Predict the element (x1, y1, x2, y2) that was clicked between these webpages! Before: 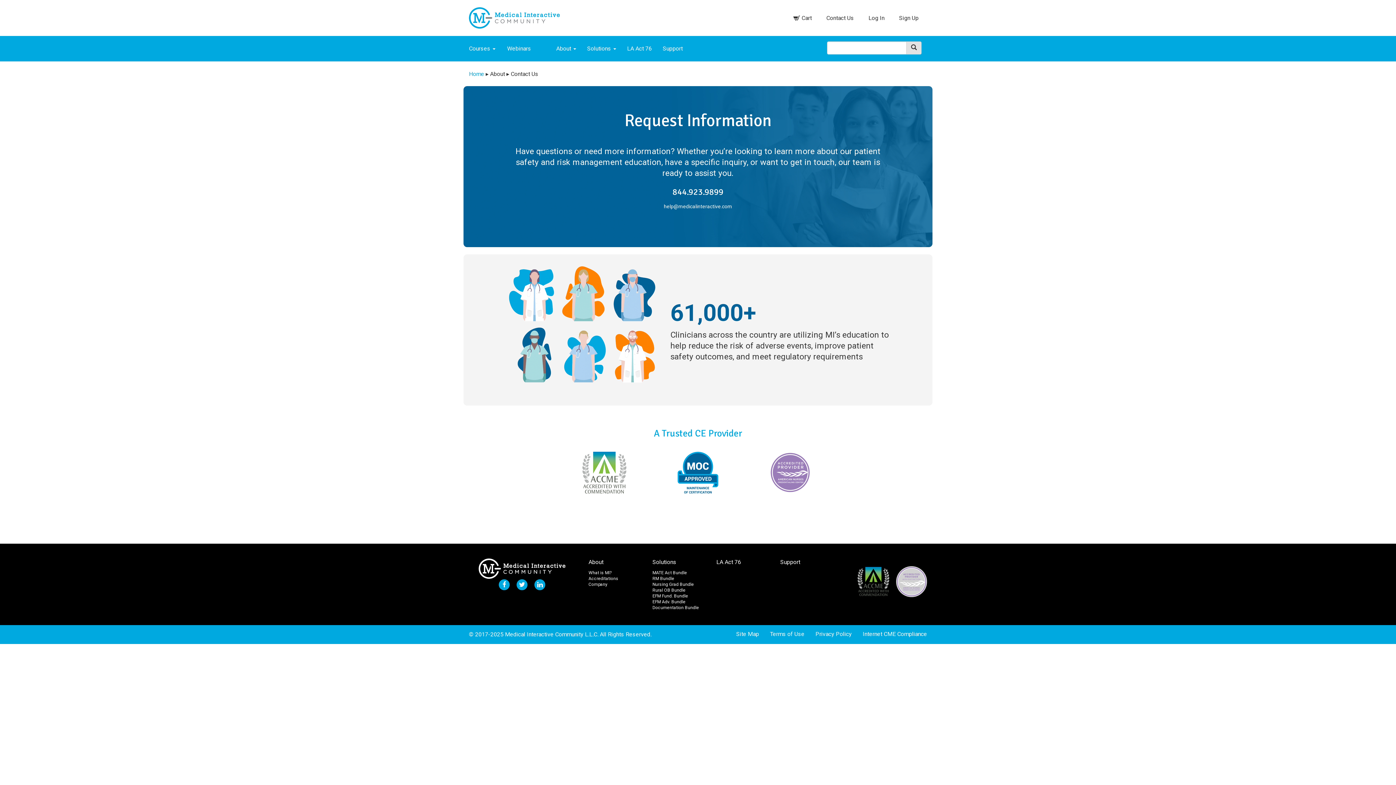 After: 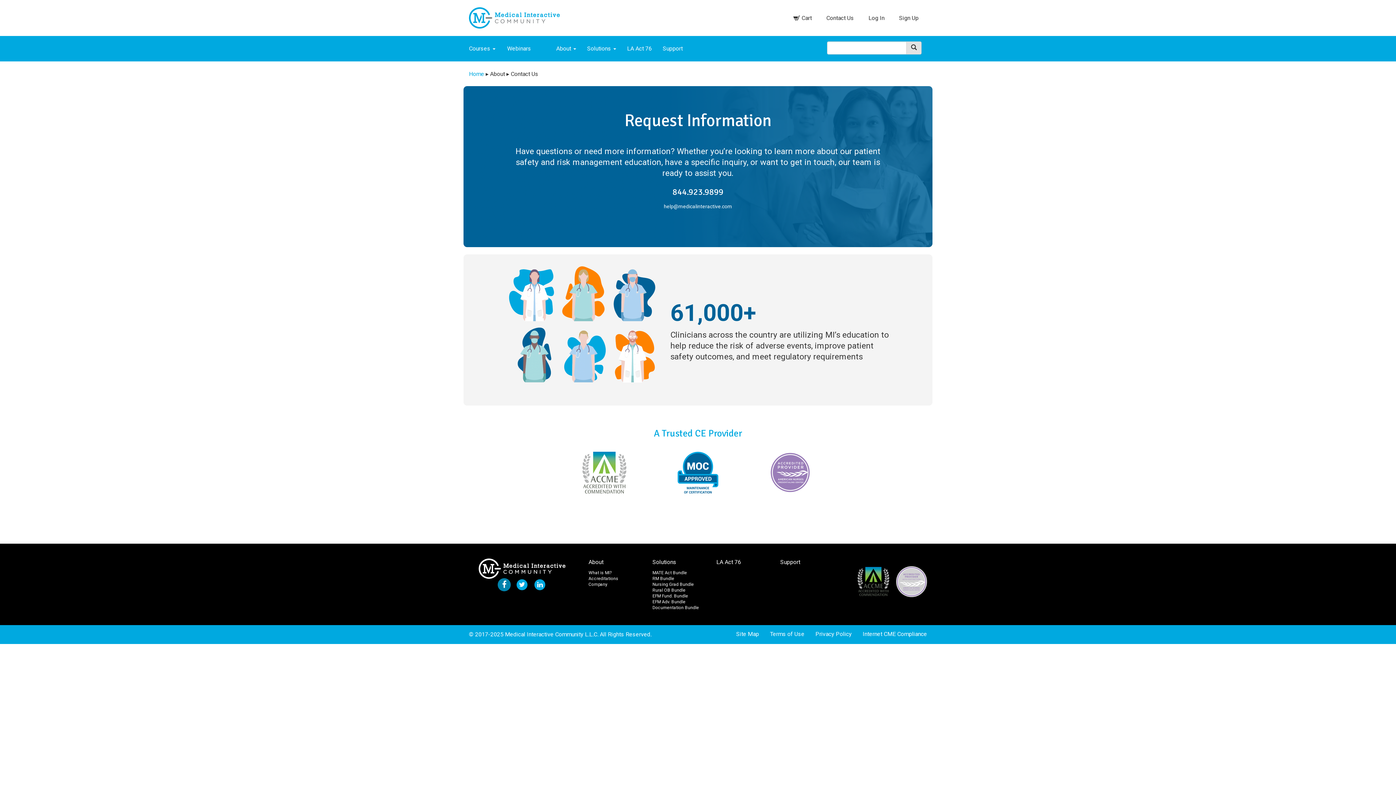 Action: bbox: (499, 579, 509, 590)